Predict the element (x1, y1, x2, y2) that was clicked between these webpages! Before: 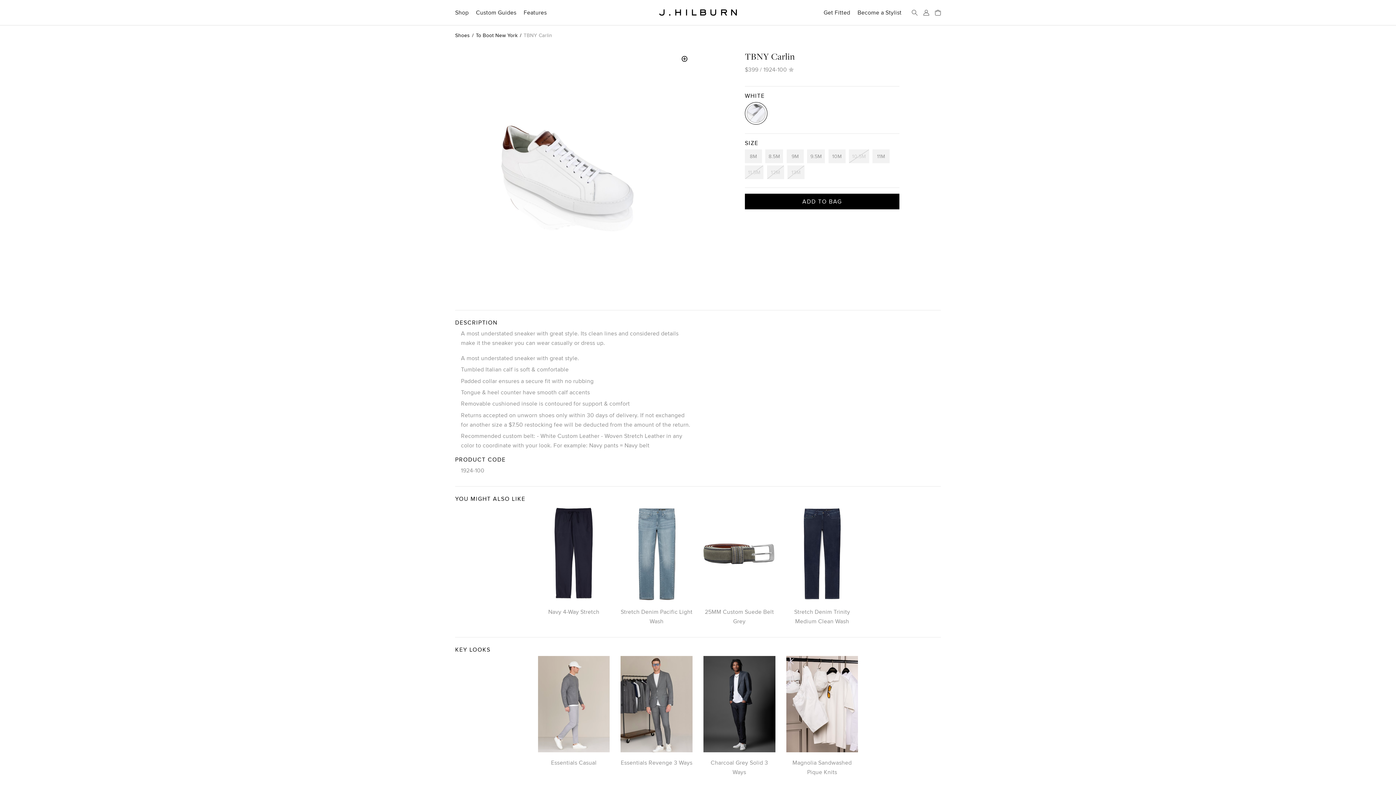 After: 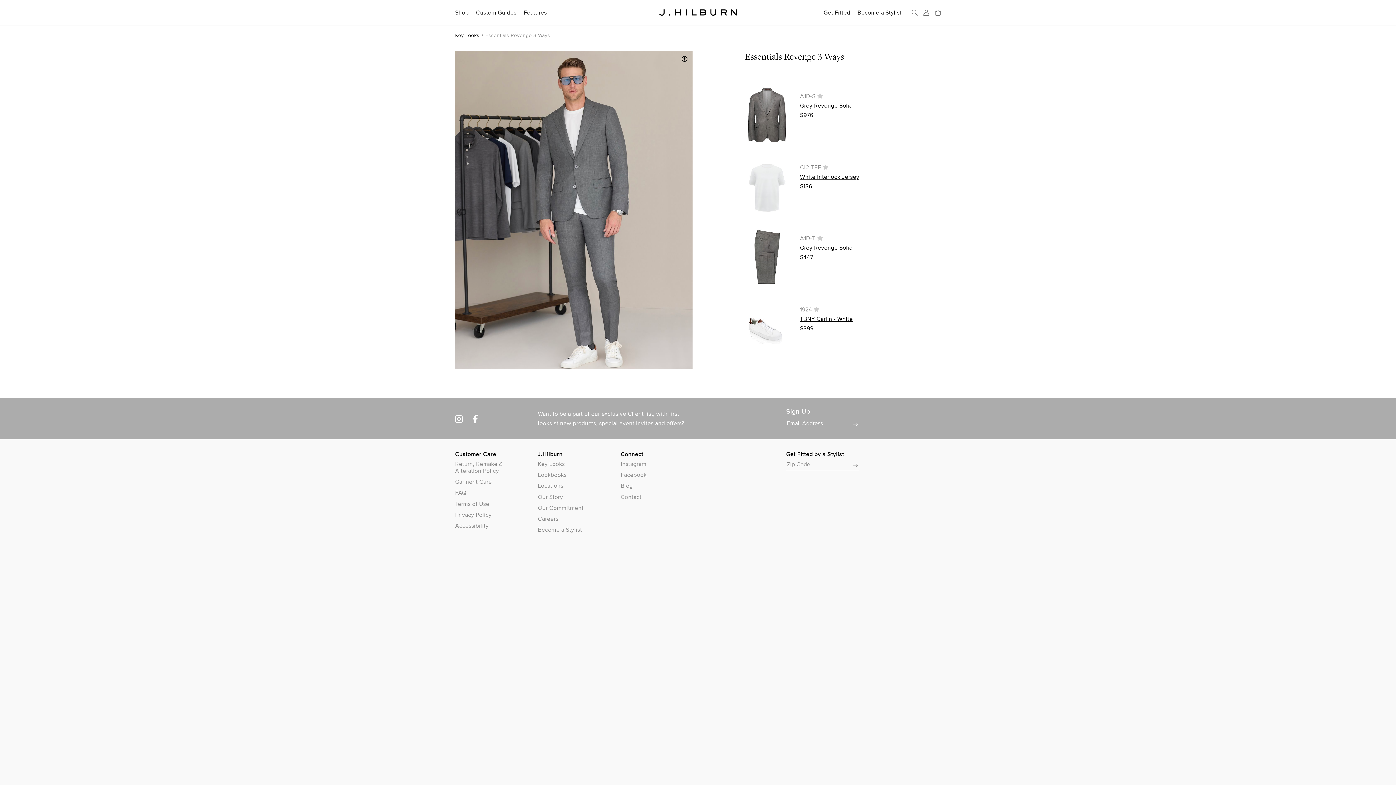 Action: label: Essentials Revenge 3 Ways bbox: (615, 656, 698, 767)